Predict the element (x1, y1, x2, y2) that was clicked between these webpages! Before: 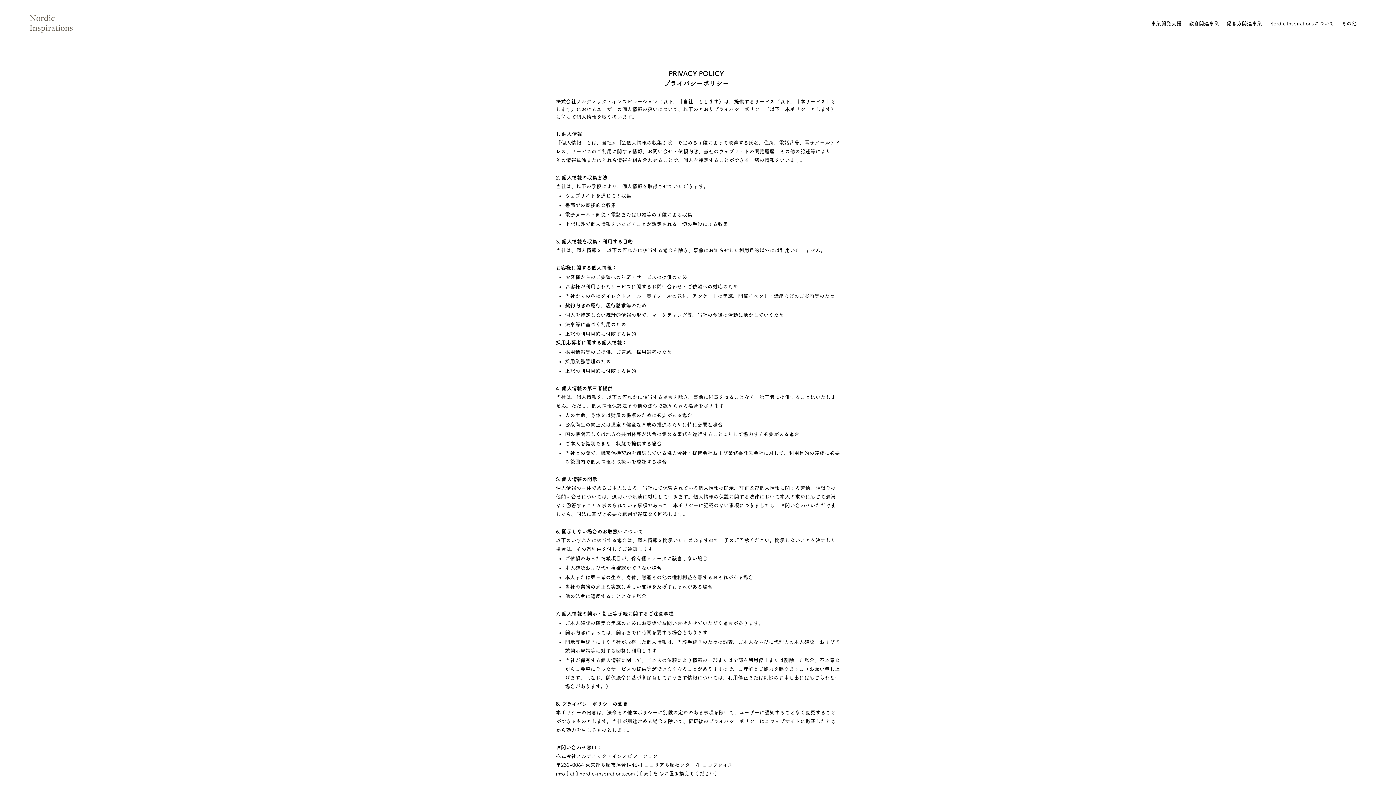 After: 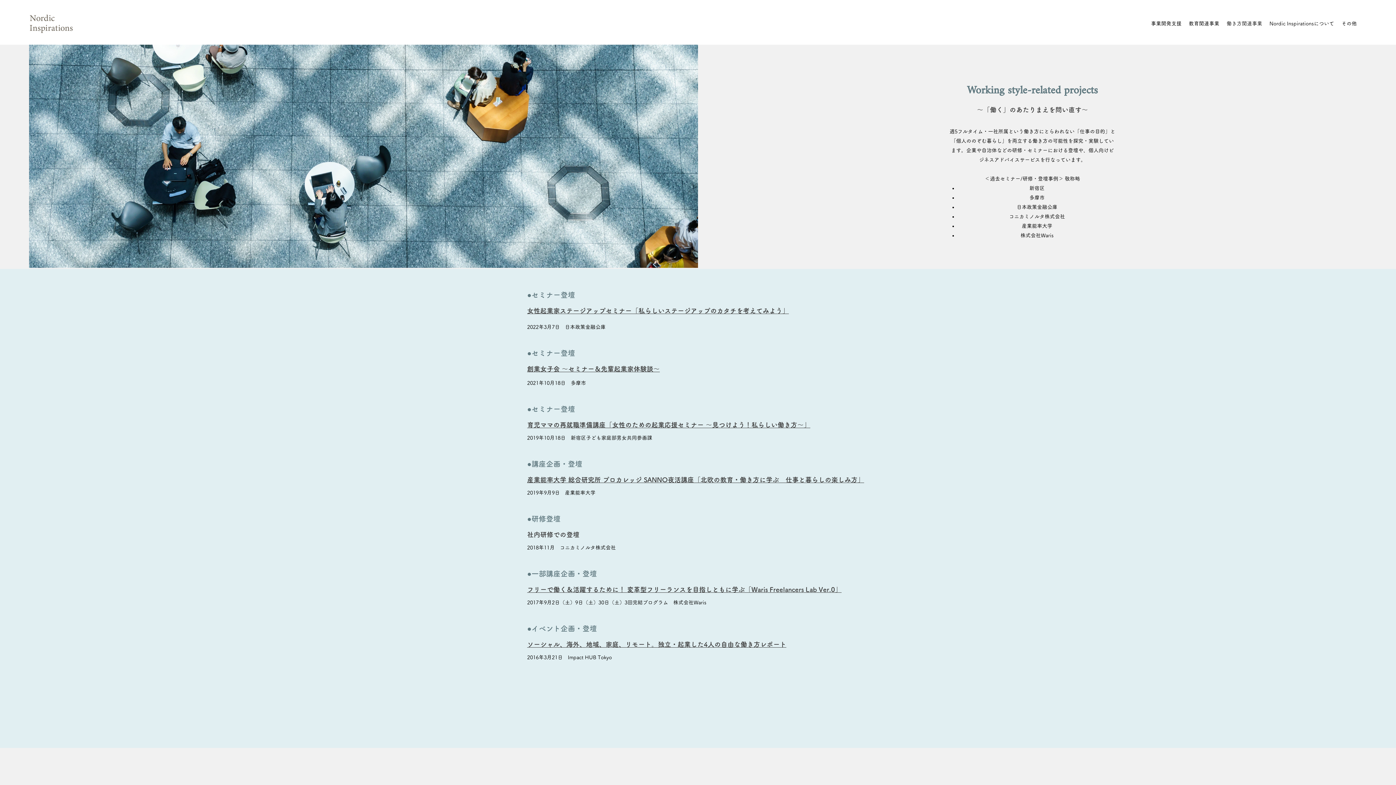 Action: label: 働き方関連事業 bbox: (1223, 18, 1266, 29)